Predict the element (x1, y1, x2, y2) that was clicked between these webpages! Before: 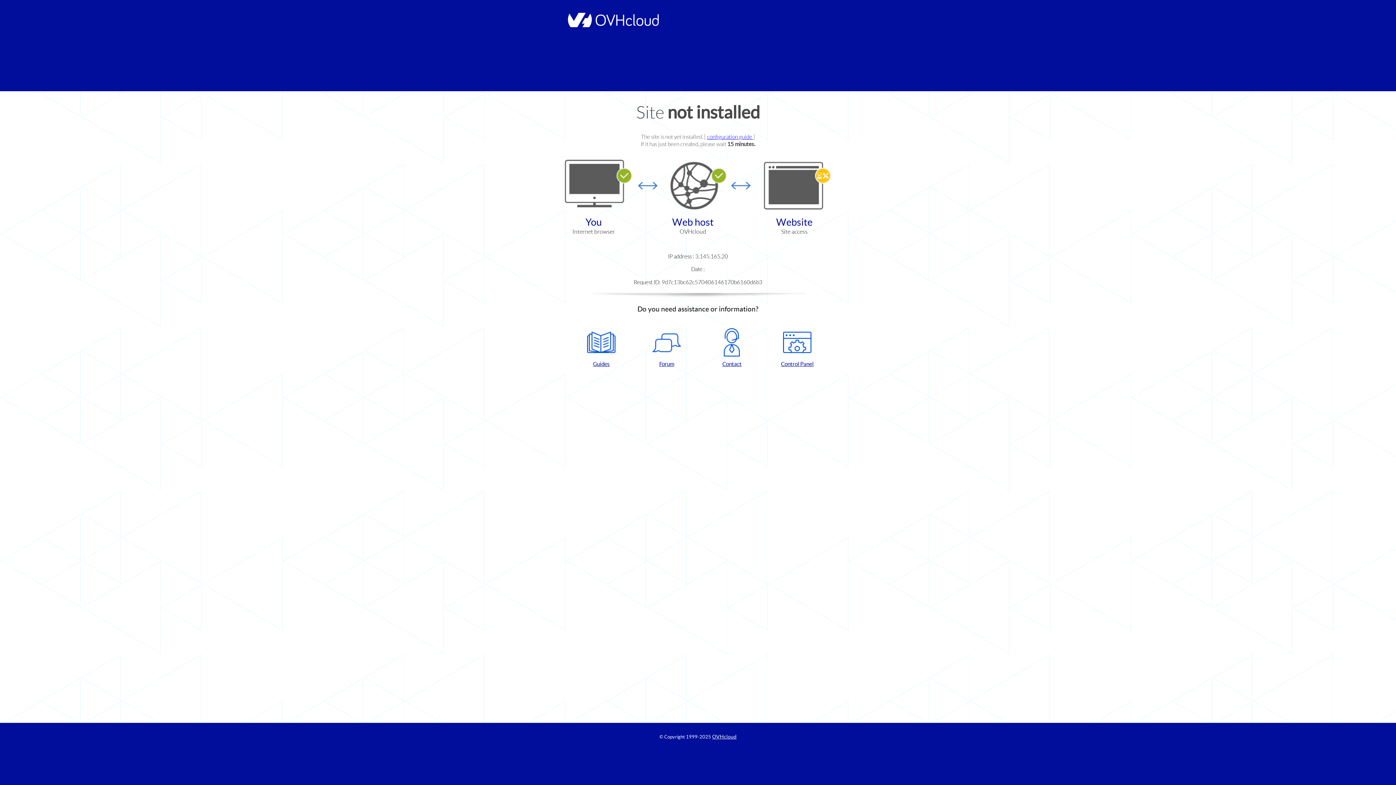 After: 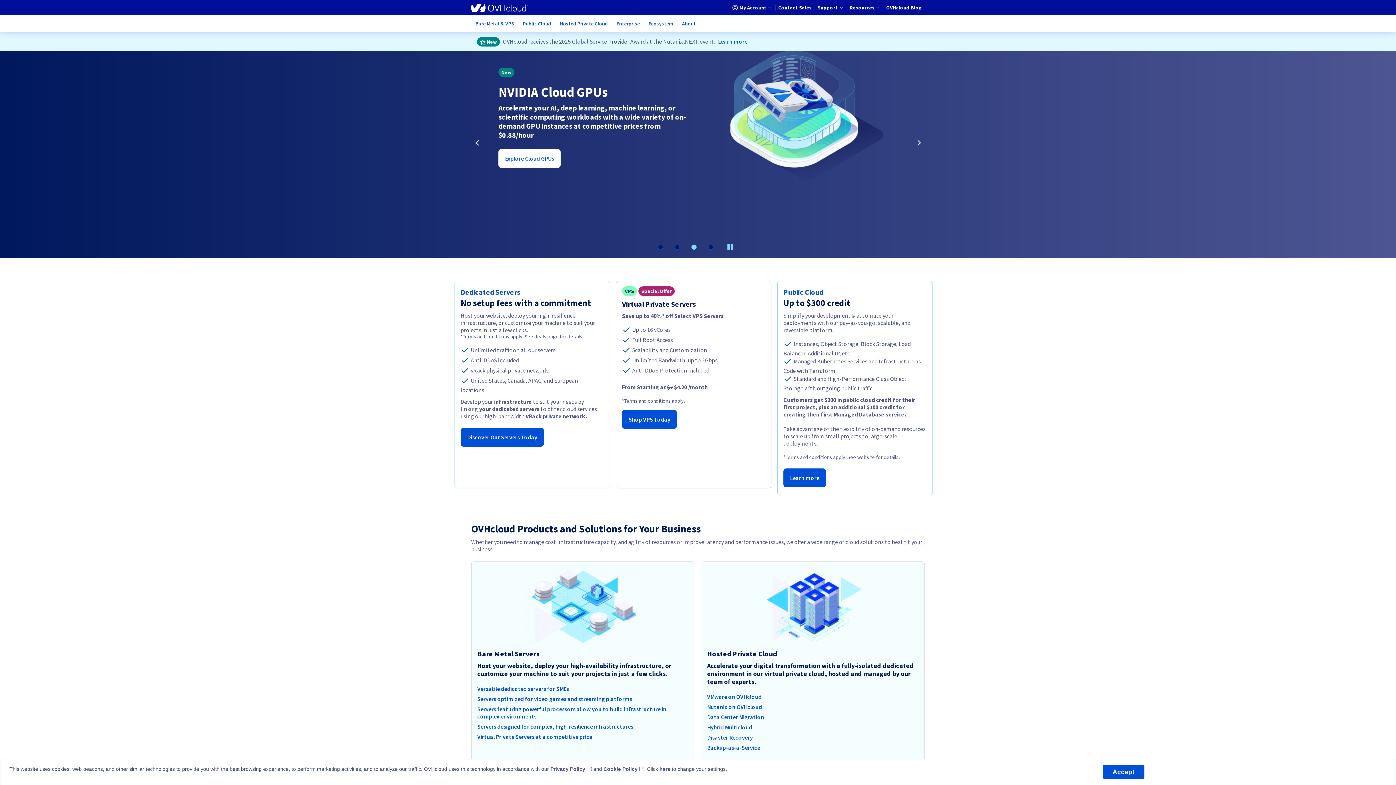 Action: bbox: (712, 734, 736, 740) label: OVHcloud